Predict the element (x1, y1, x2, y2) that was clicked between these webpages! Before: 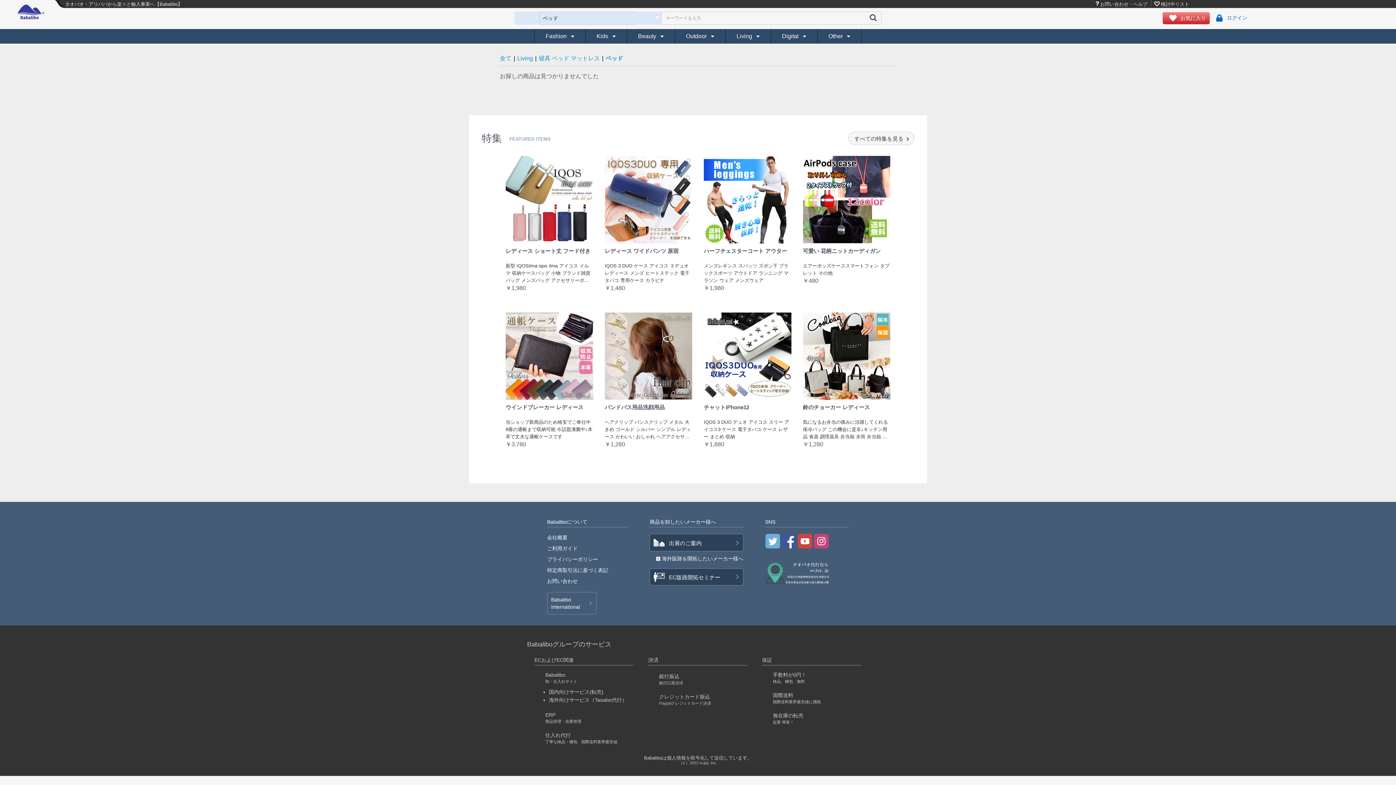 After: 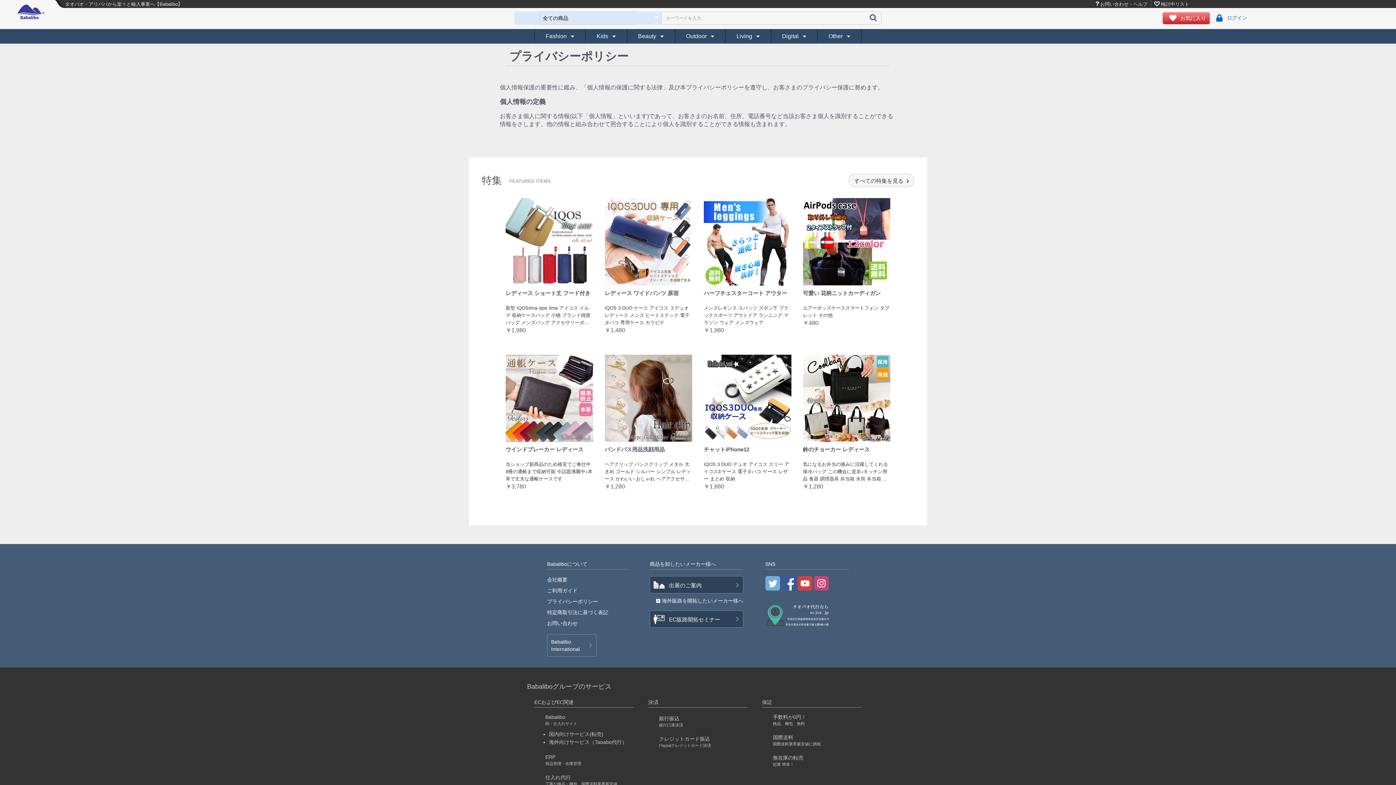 Action: label: プライバシーポリシー bbox: (547, 556, 598, 562)